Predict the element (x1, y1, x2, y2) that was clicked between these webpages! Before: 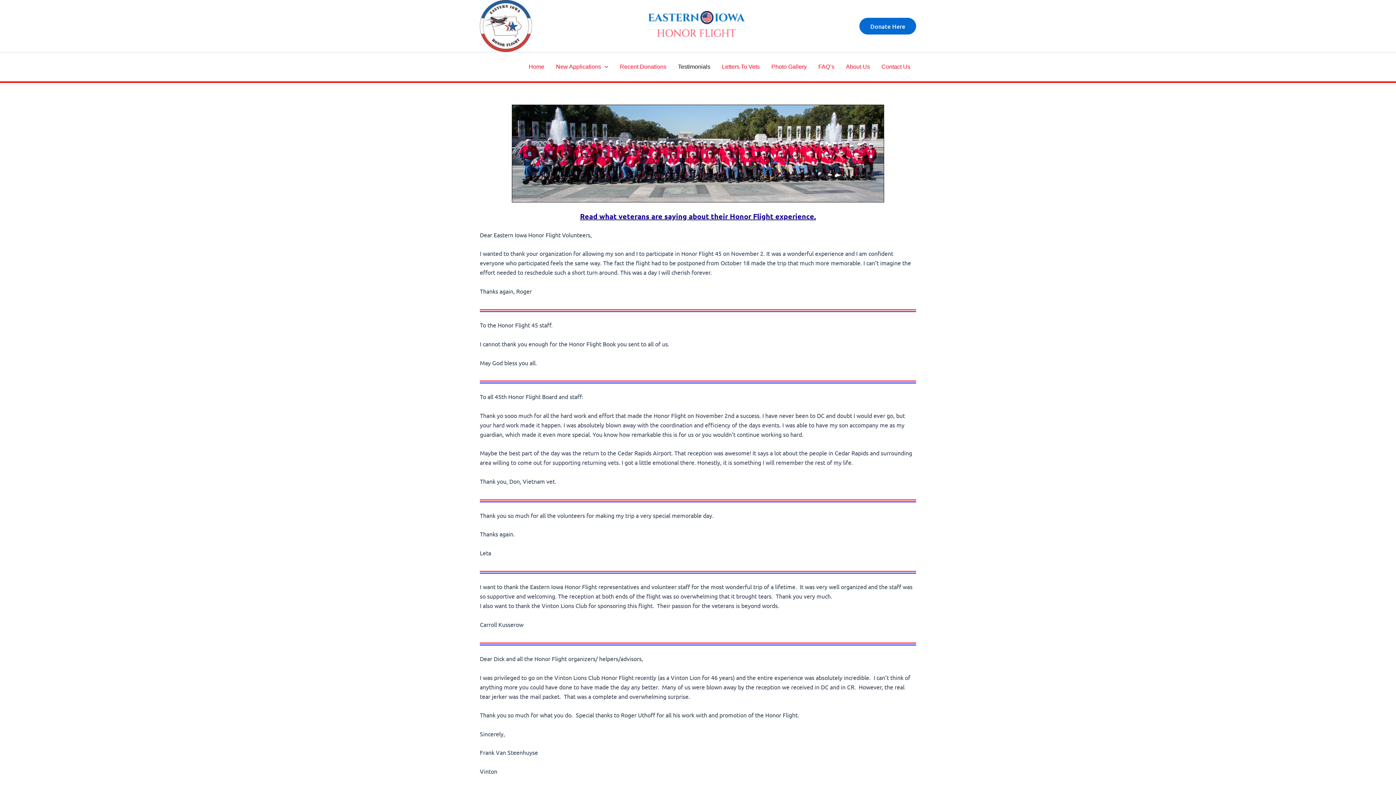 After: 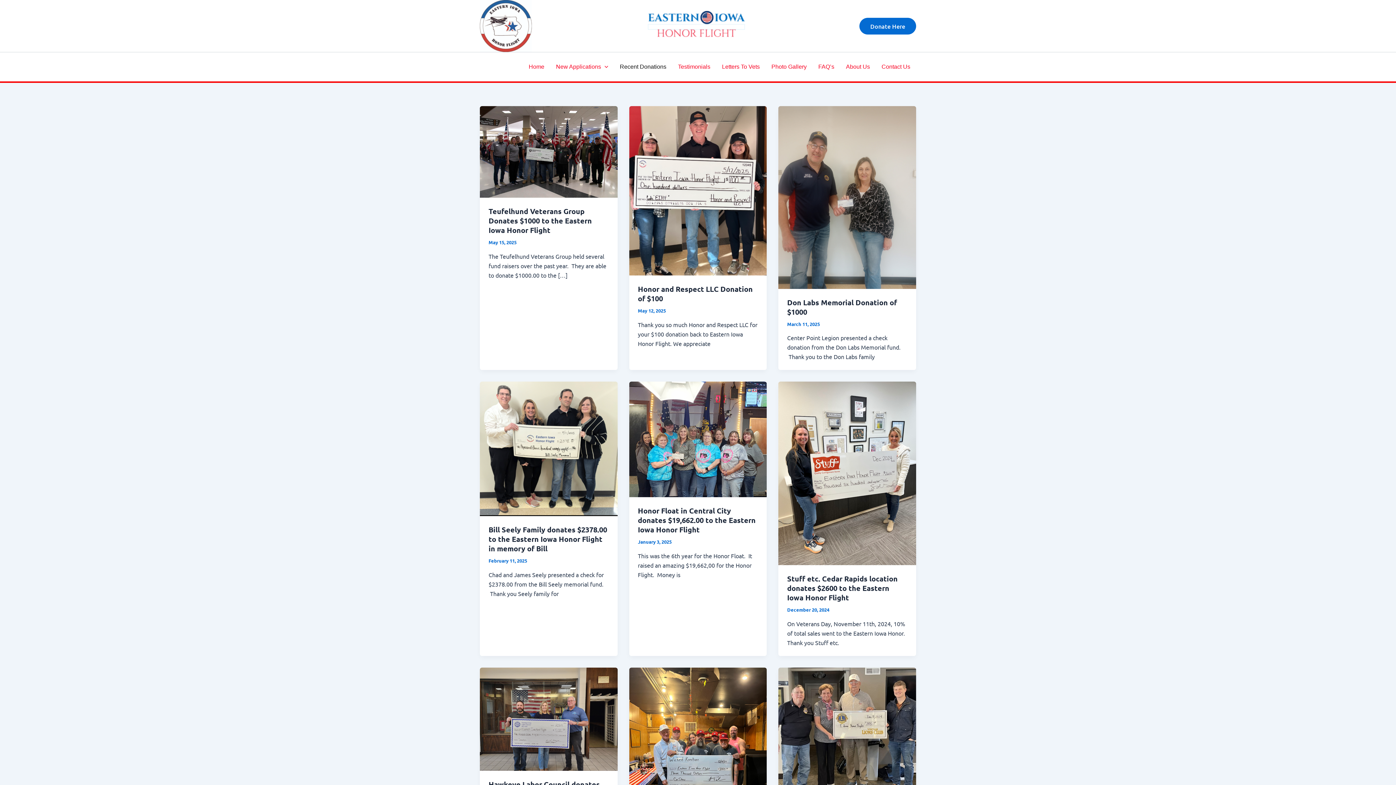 Action: label: Recent Donations bbox: (614, 52, 672, 81)